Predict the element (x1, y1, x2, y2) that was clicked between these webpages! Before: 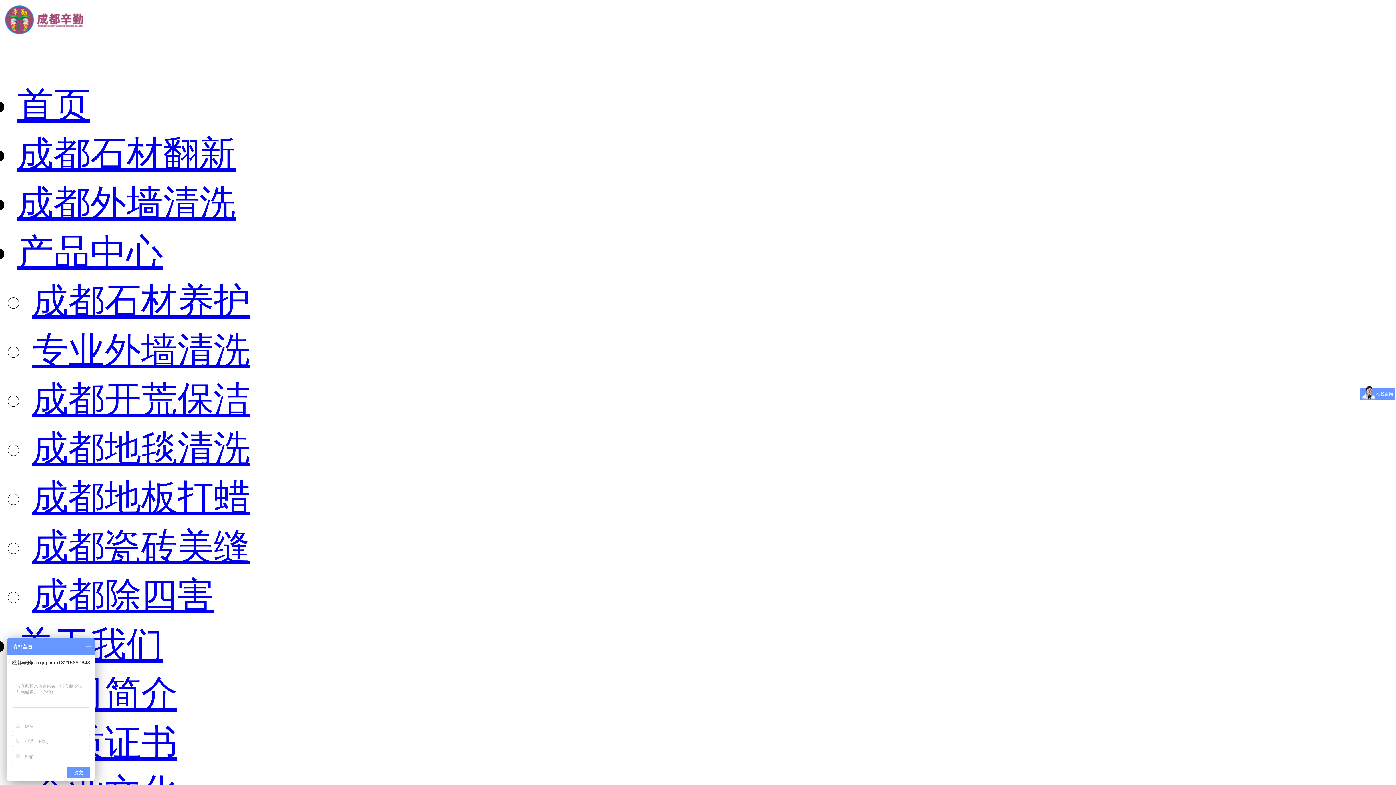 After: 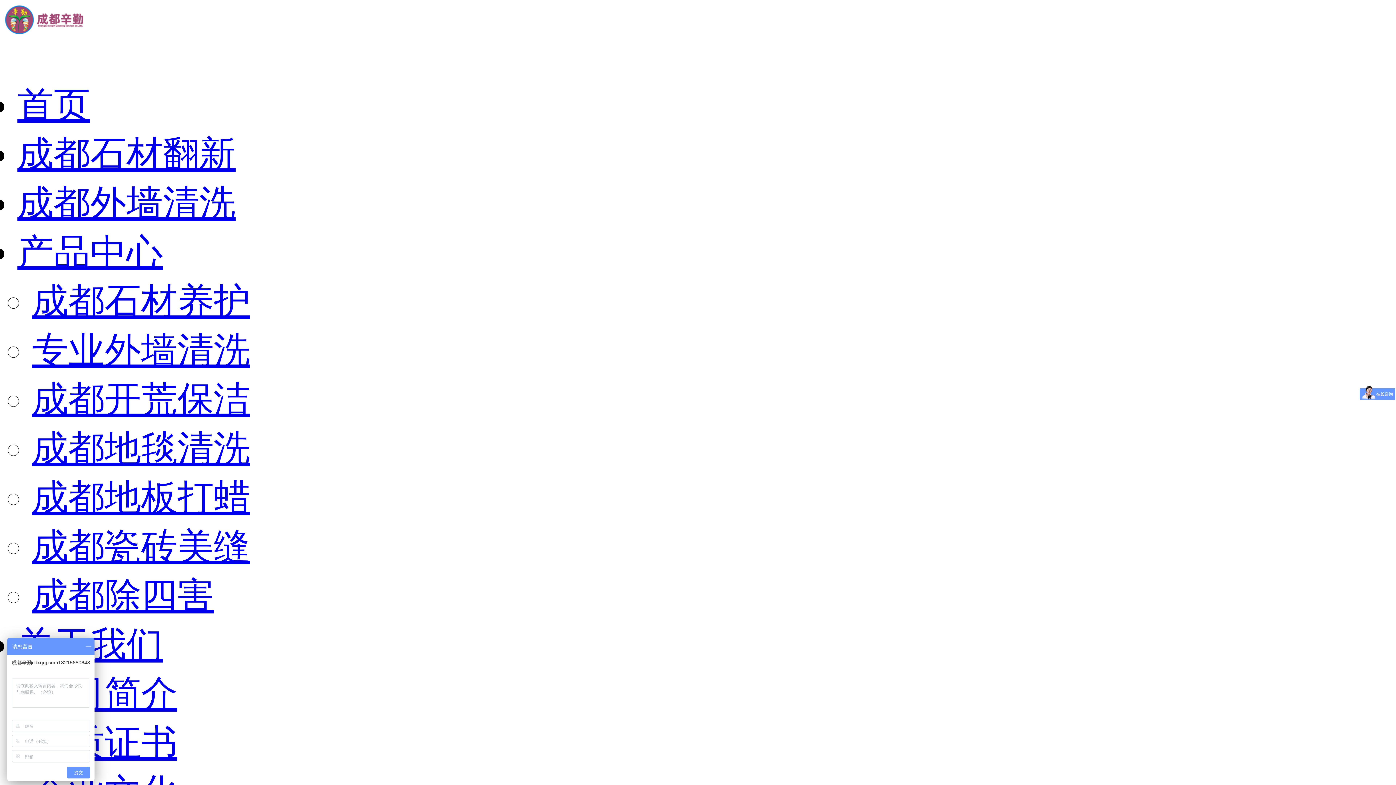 Action: bbox: (32, 576, 213, 616) label: 成都除四害